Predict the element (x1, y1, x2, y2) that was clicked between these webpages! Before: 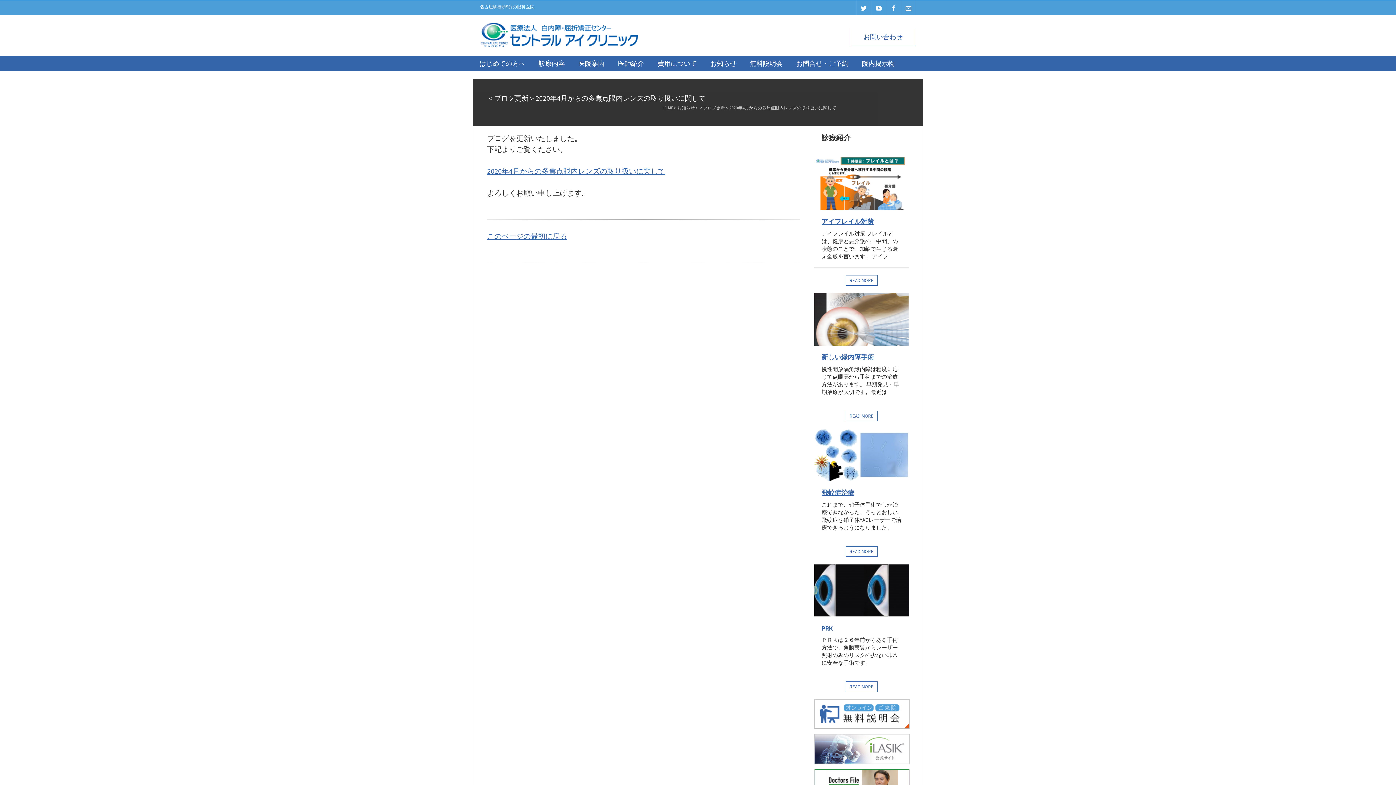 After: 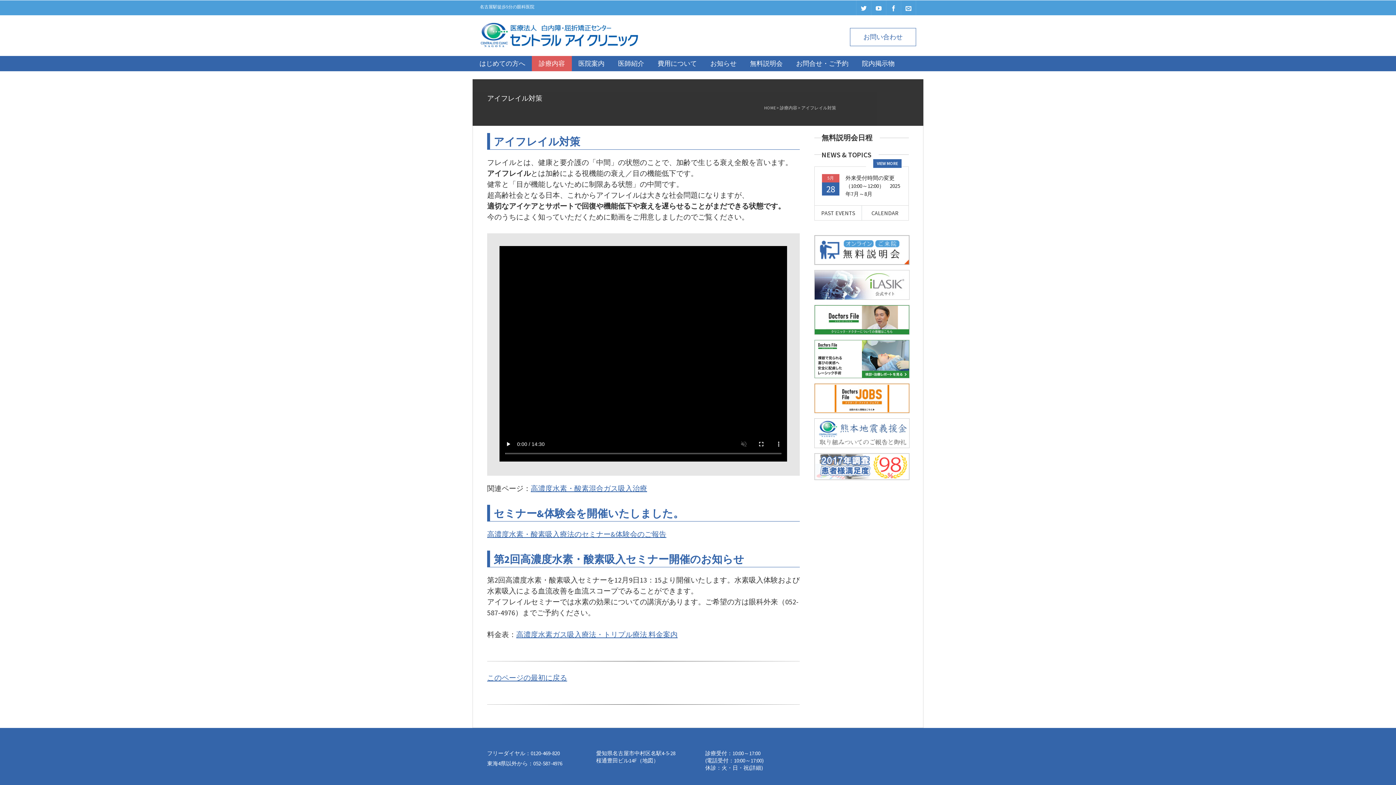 Action: label: READ MORE bbox: (845, 275, 877, 285)